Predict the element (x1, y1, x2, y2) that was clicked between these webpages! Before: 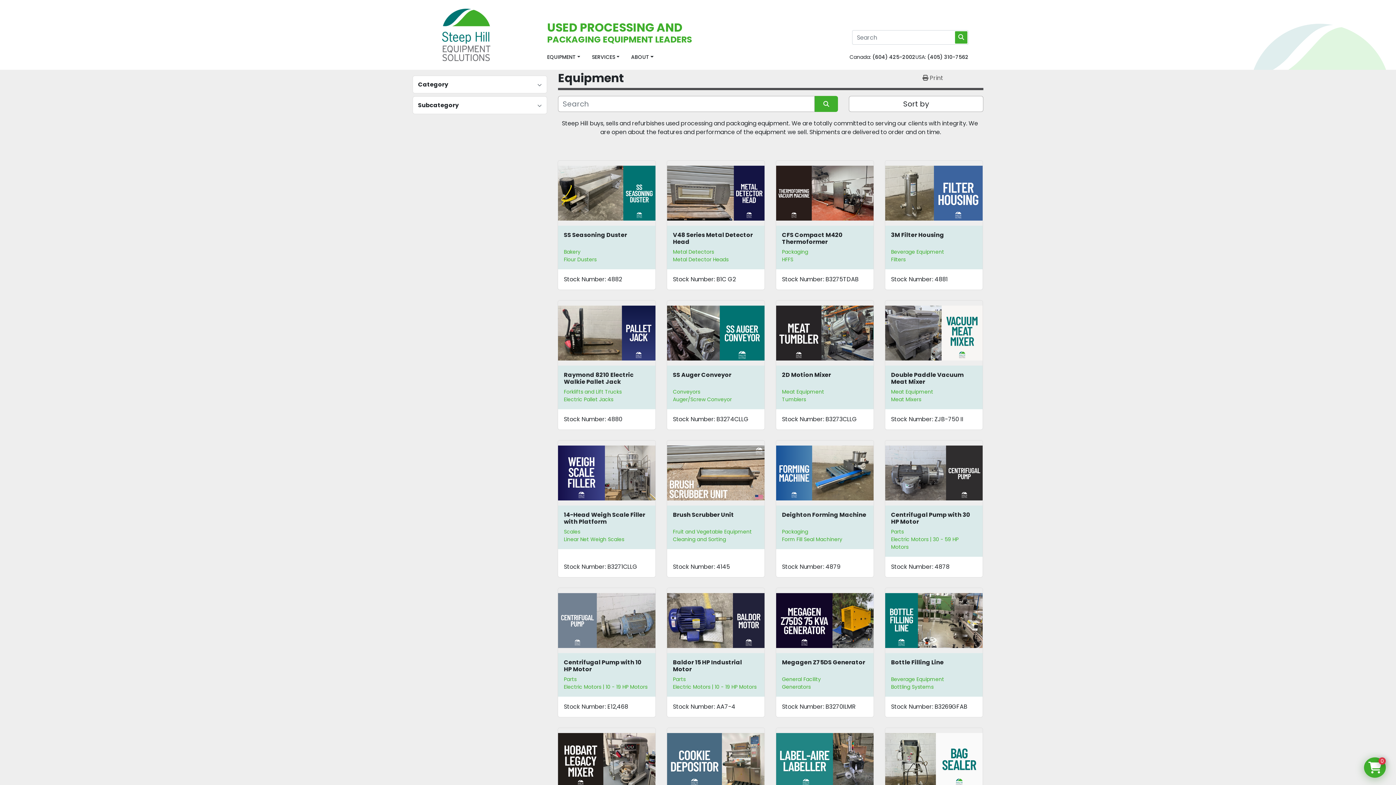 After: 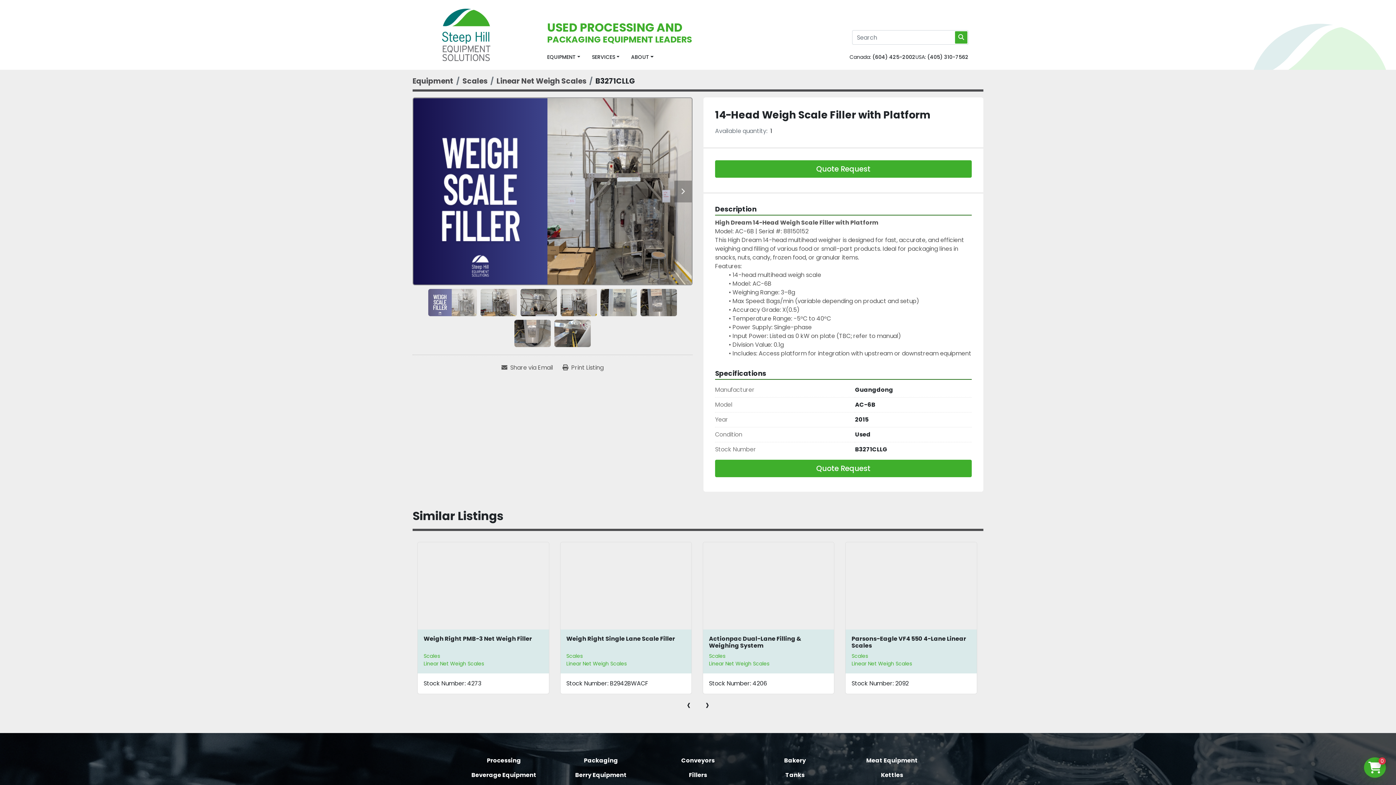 Action: bbox: (564, 510, 645, 526) label: 14-Head Weigh Scale Filler with Platform